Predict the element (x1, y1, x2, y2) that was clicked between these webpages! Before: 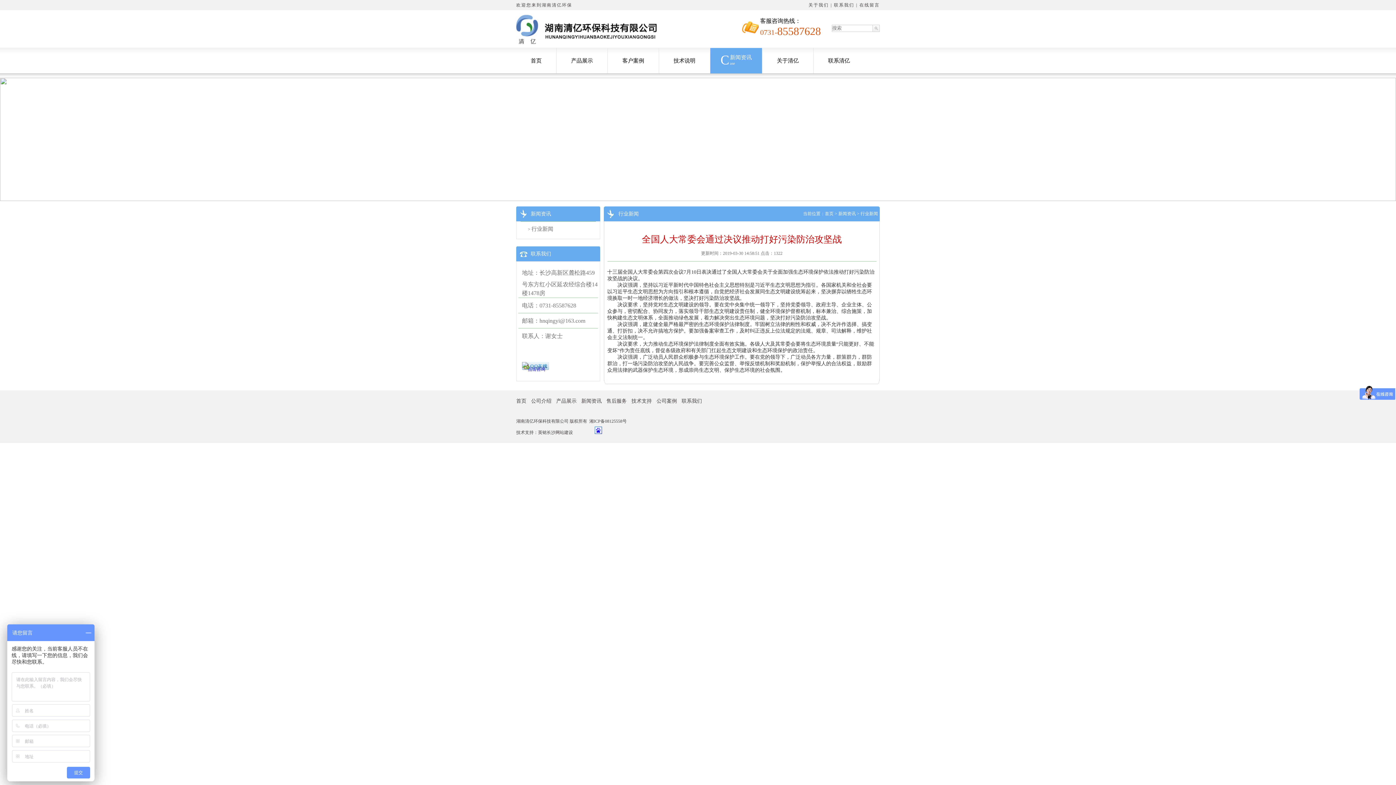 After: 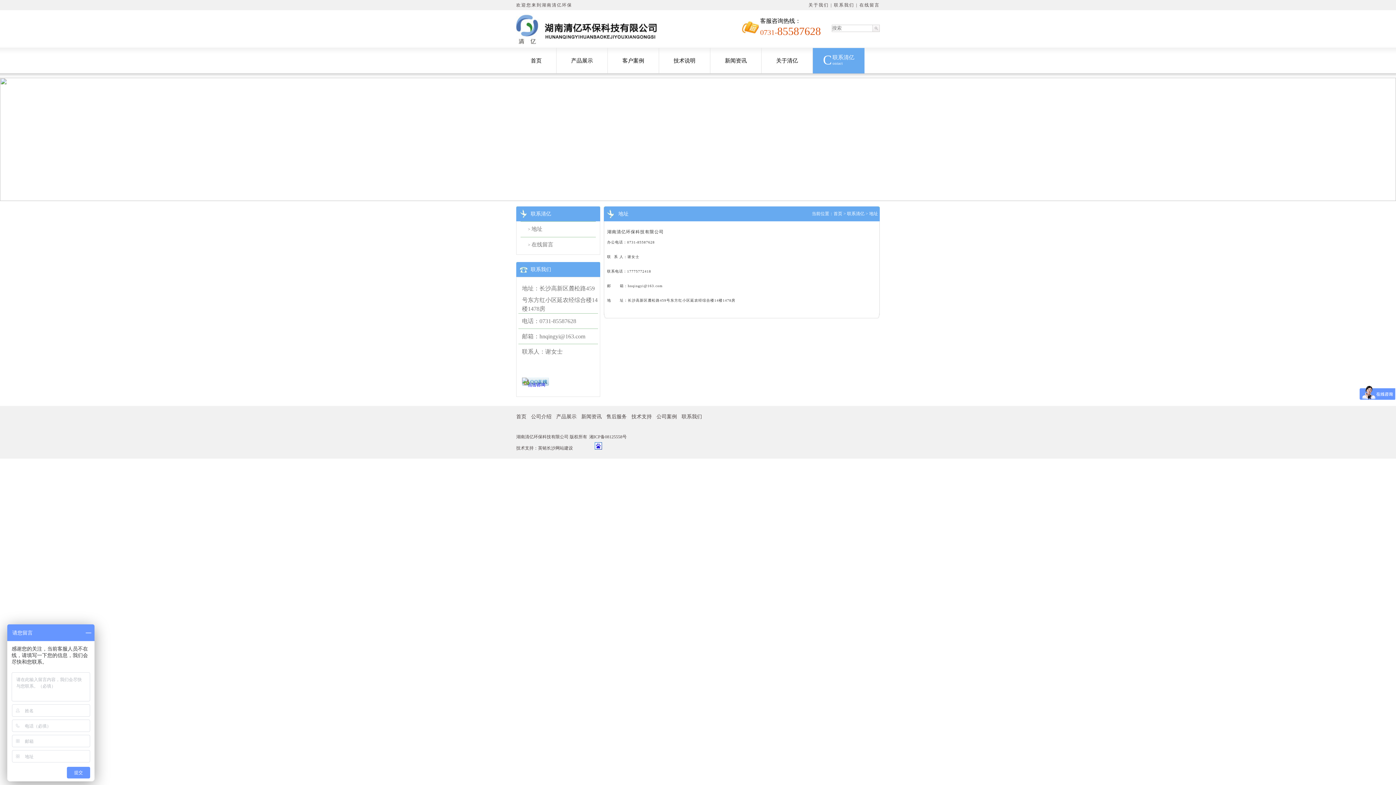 Action: label: 联系我们 bbox: (834, 2, 854, 7)